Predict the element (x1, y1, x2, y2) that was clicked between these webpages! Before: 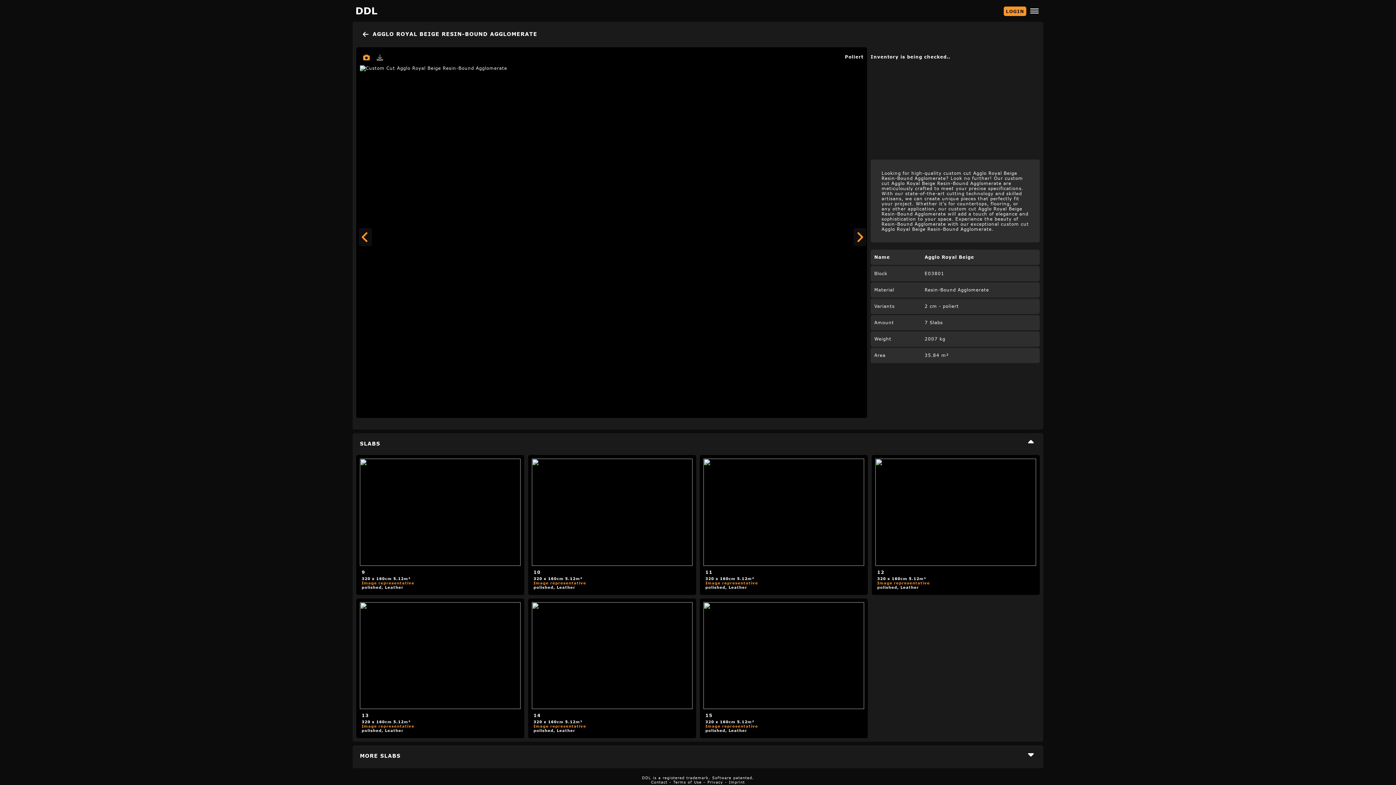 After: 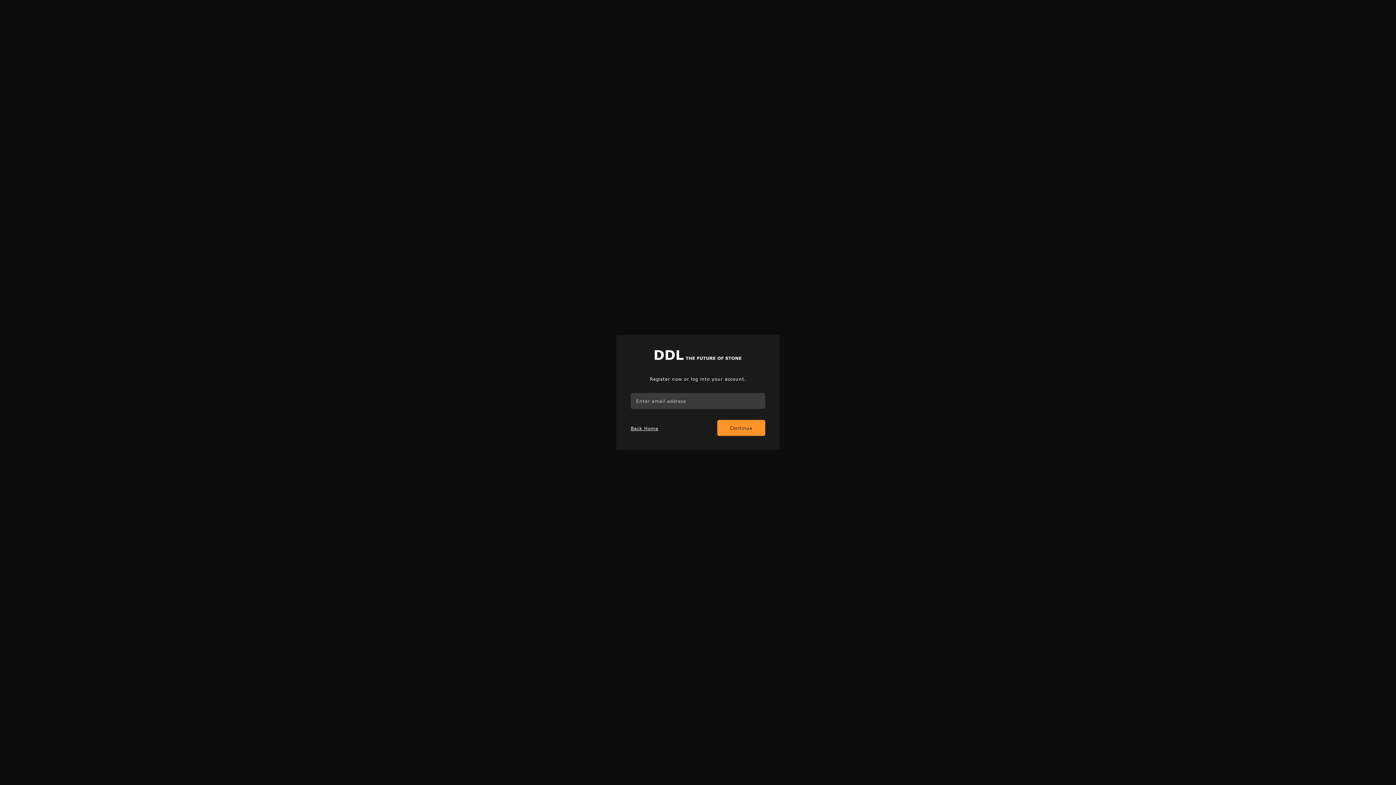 Action: label: LOGIN bbox: (1004, 6, 1026, 16)